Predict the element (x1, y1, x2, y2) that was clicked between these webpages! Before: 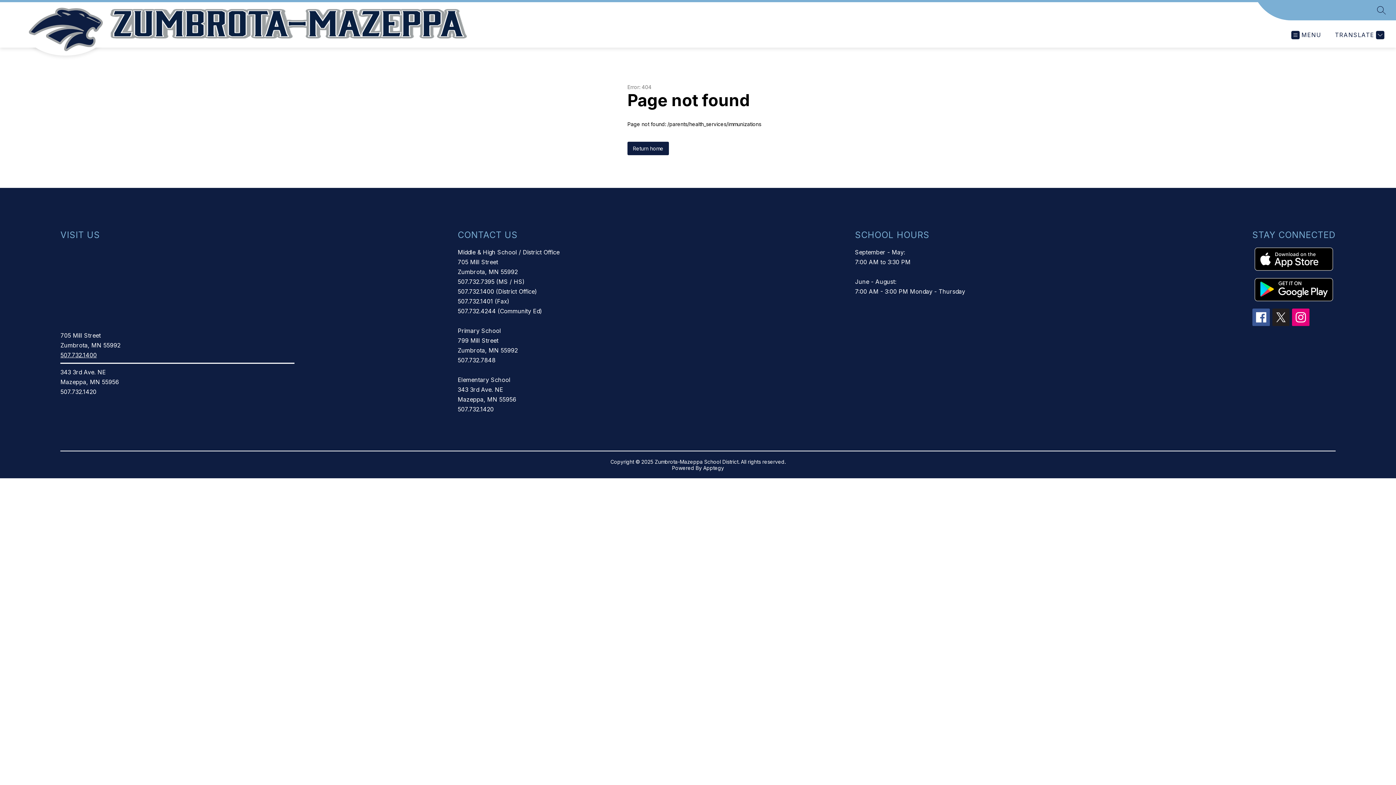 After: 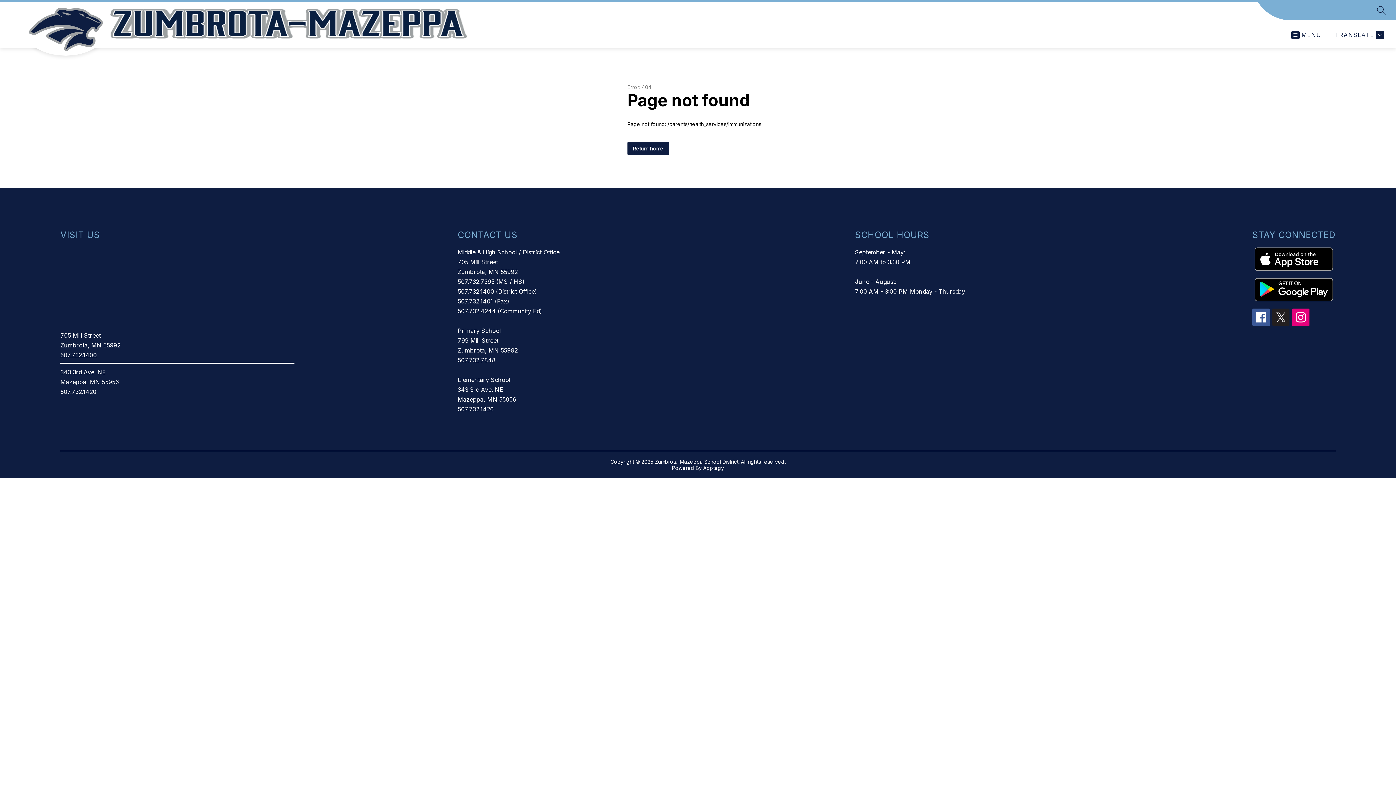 Action: bbox: (1292, 308, 1309, 326)